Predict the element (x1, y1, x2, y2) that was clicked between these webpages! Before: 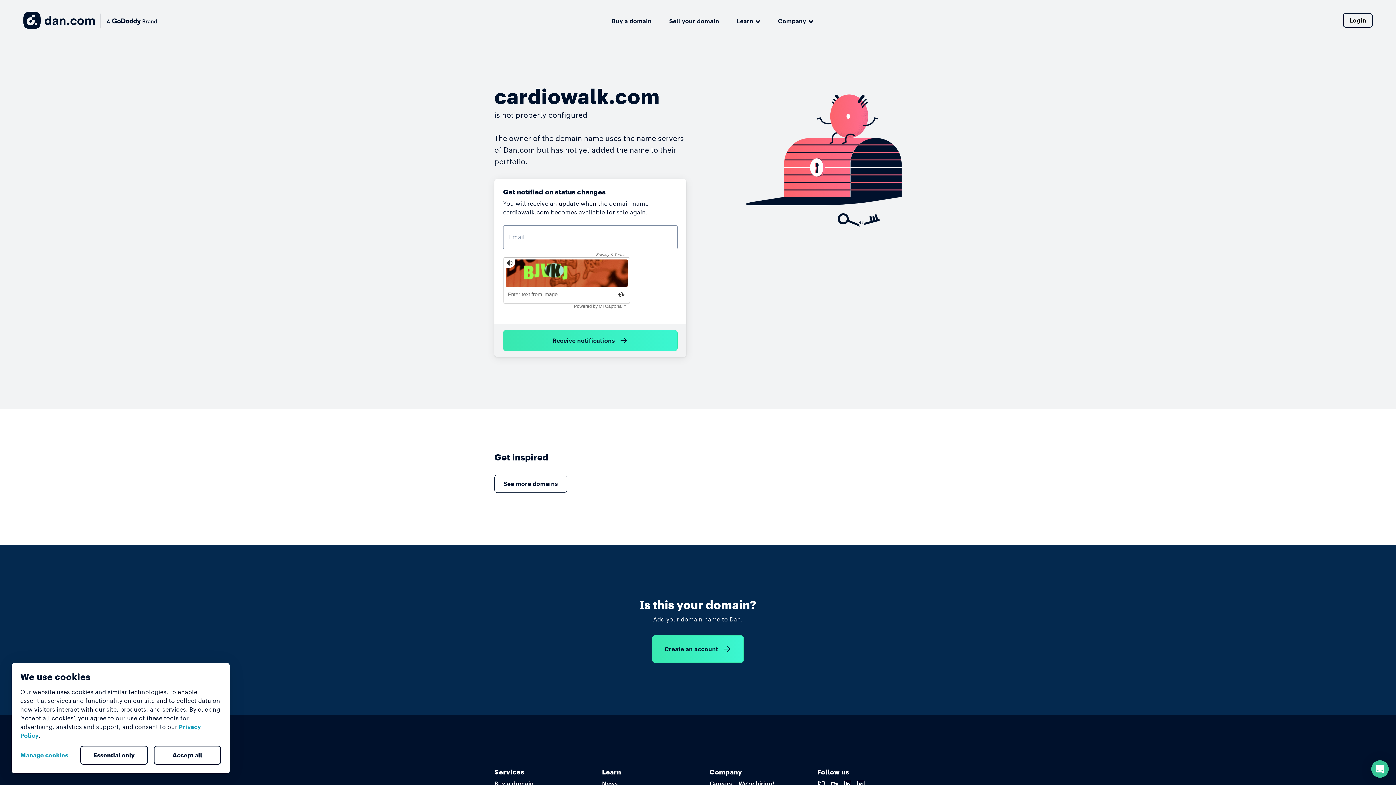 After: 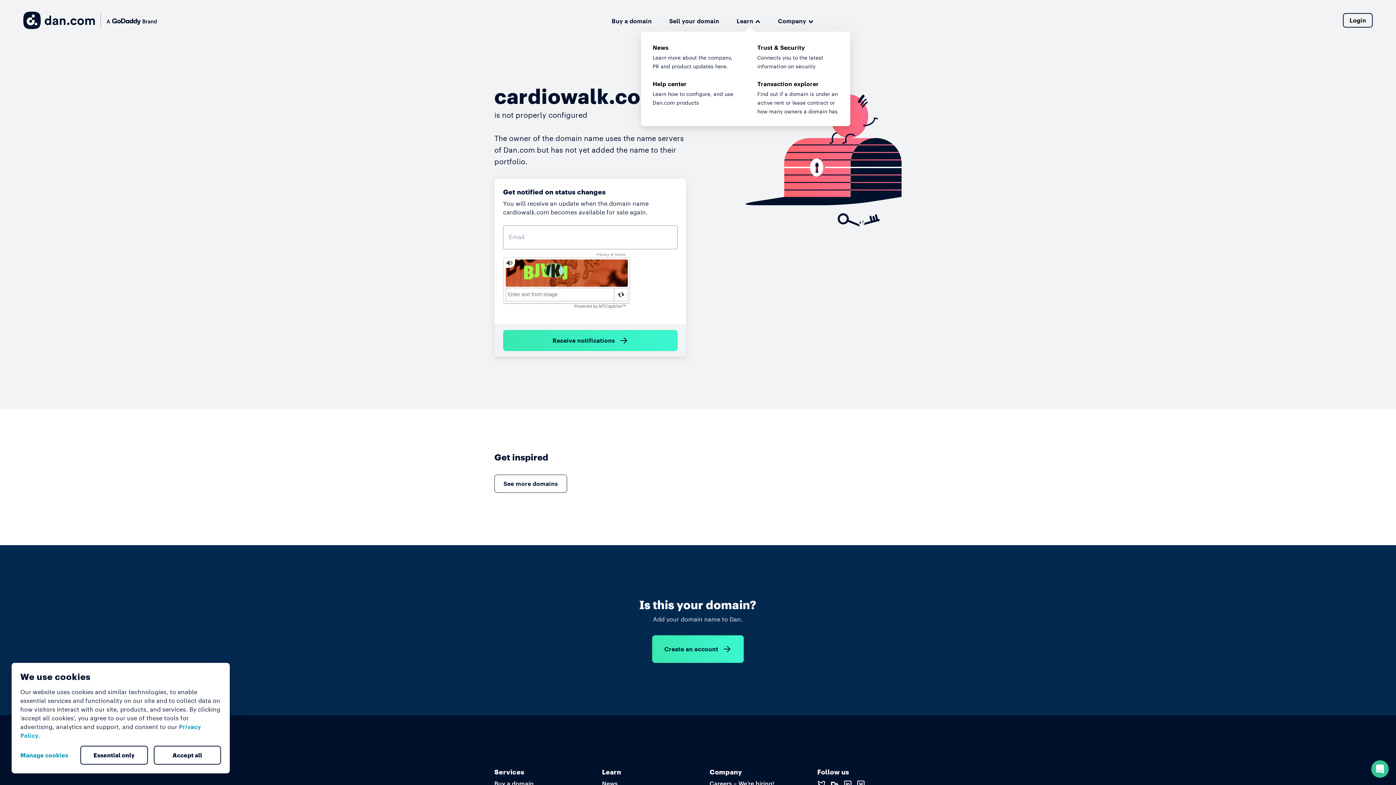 Action: label: Learn bbox: (736, 14, 760, 26)